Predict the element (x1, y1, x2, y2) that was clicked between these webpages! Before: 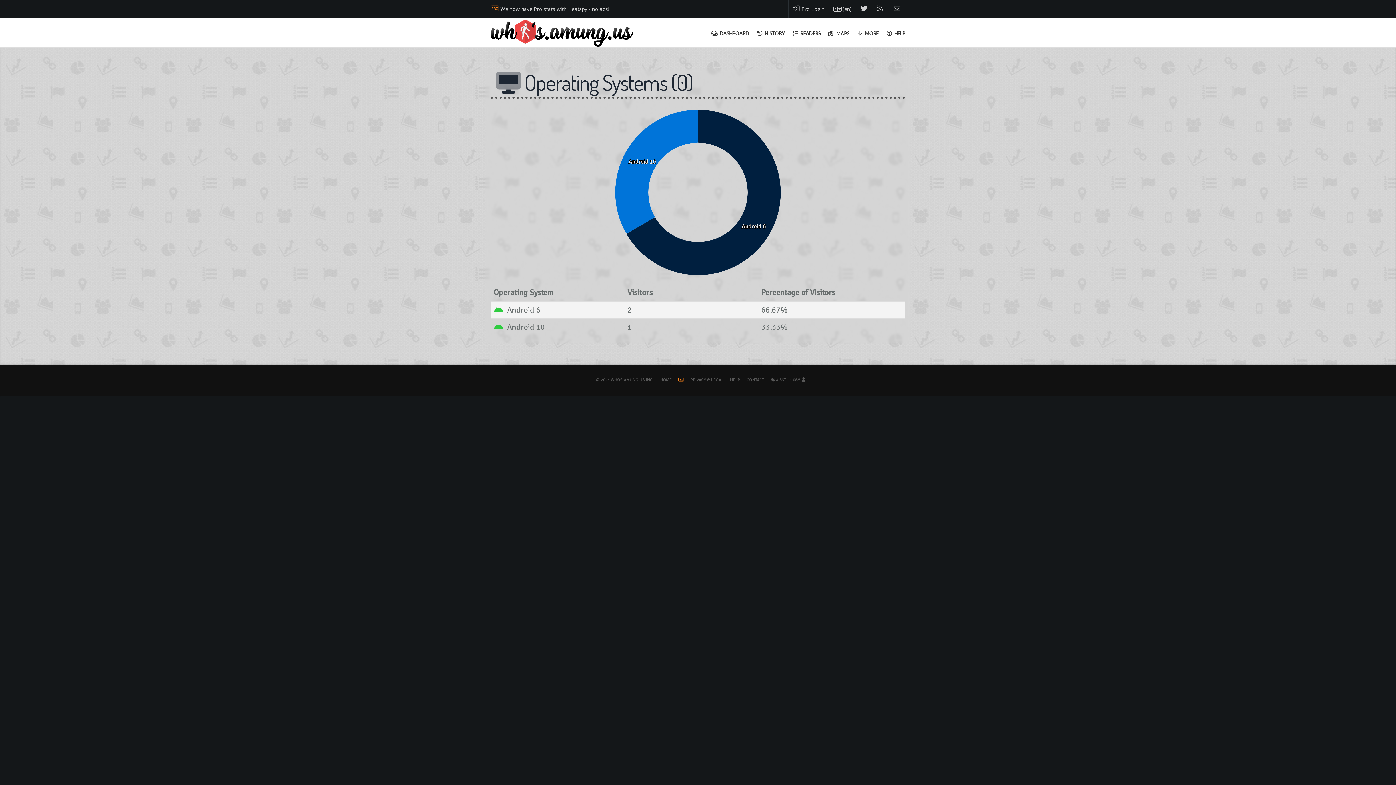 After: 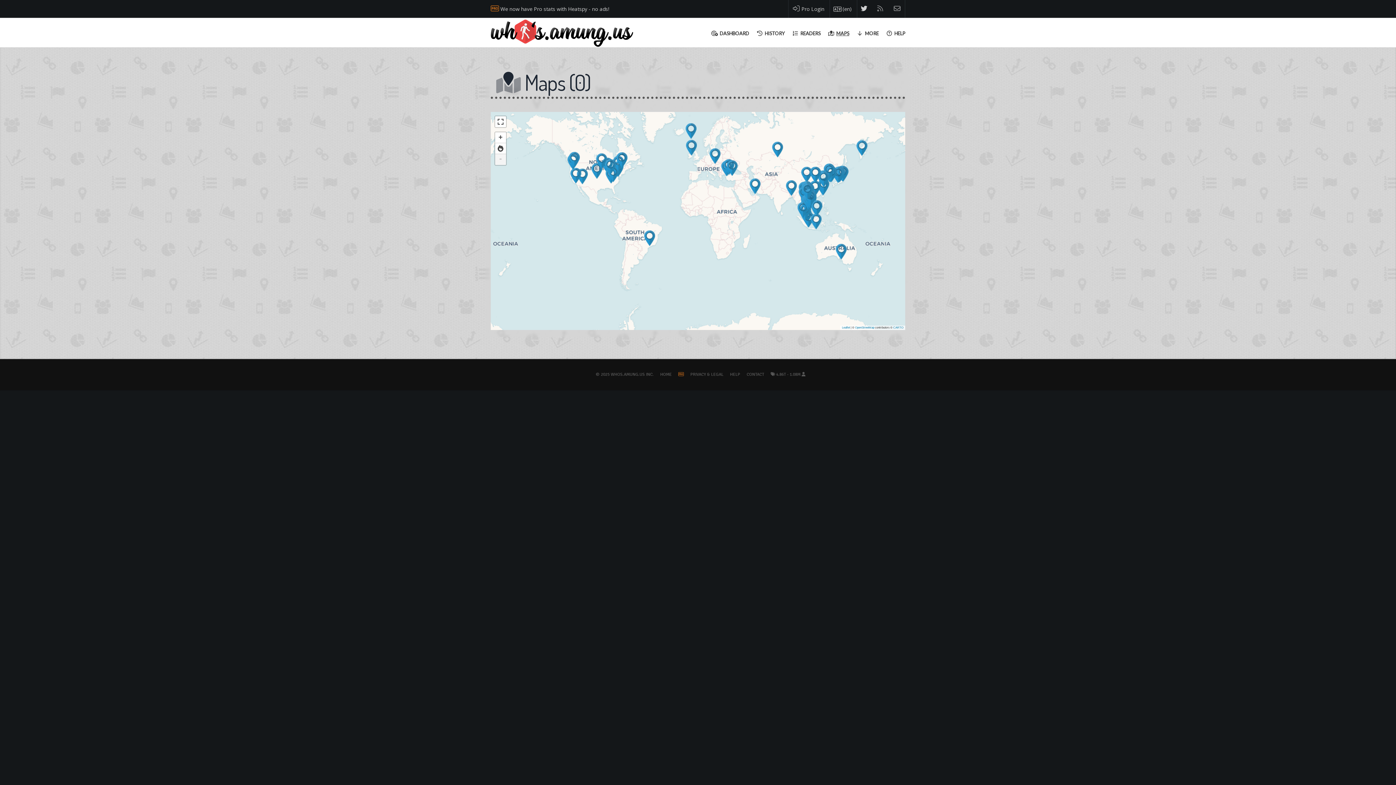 Action: label: MAPS bbox: (828, 18, 849, 49)